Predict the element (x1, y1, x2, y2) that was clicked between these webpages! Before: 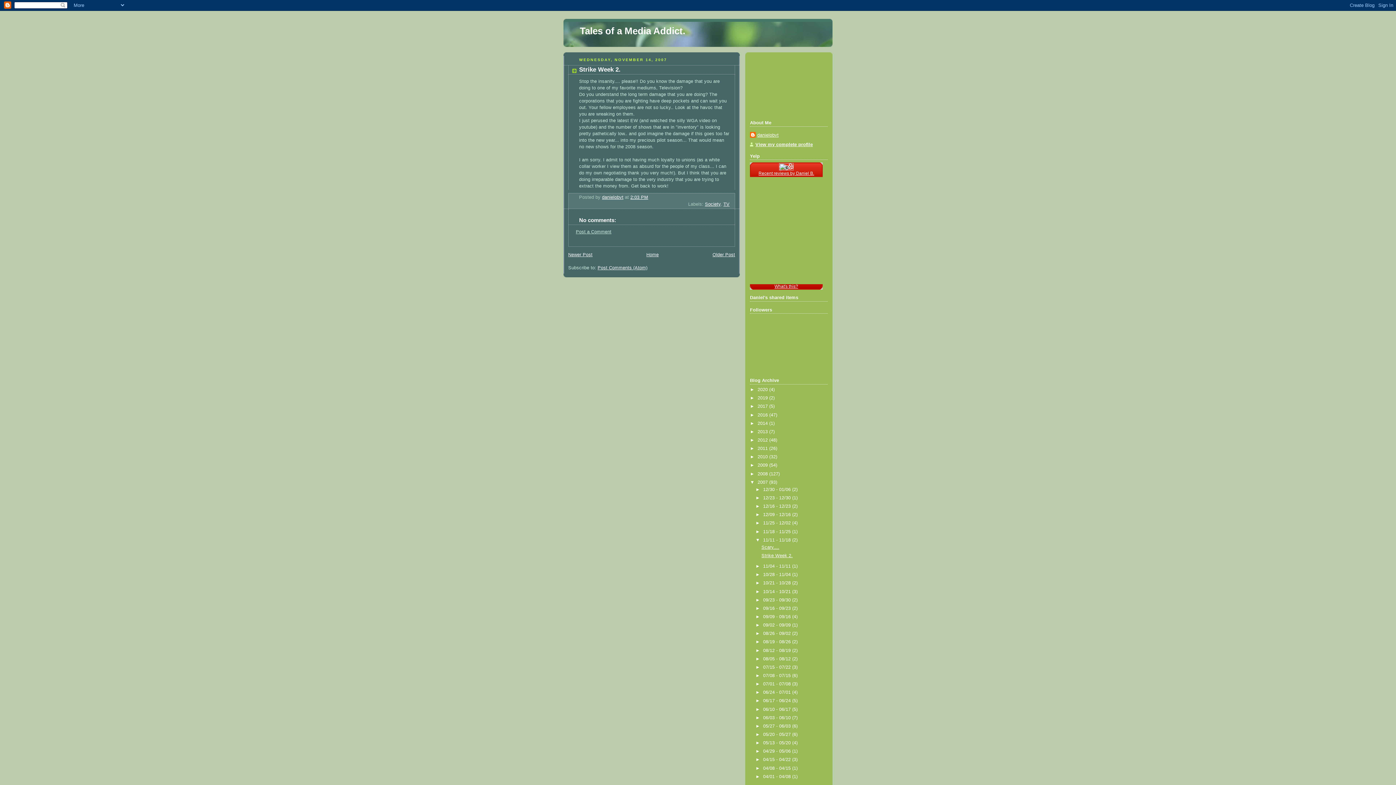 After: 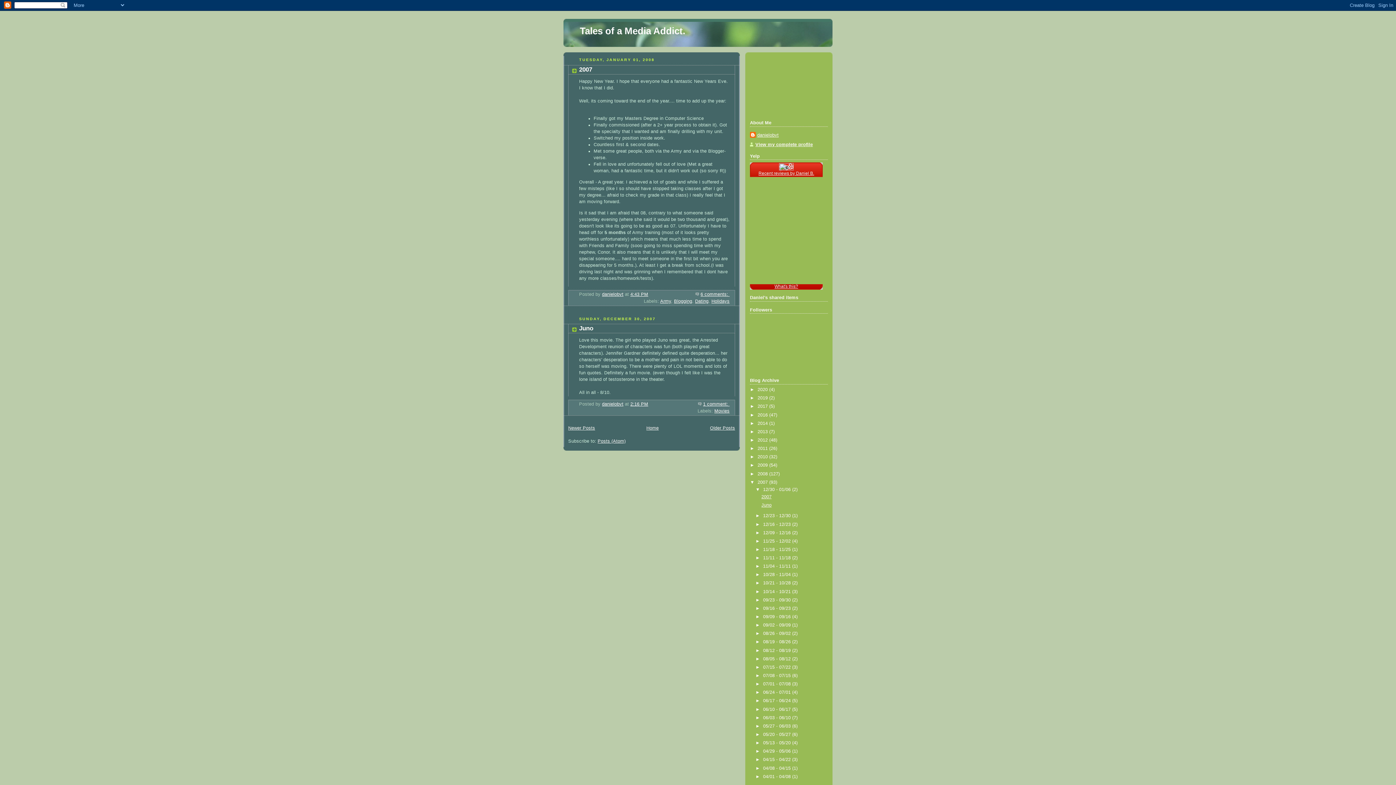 Action: label: 12/30 - 01/06  bbox: (763, 487, 792, 492)